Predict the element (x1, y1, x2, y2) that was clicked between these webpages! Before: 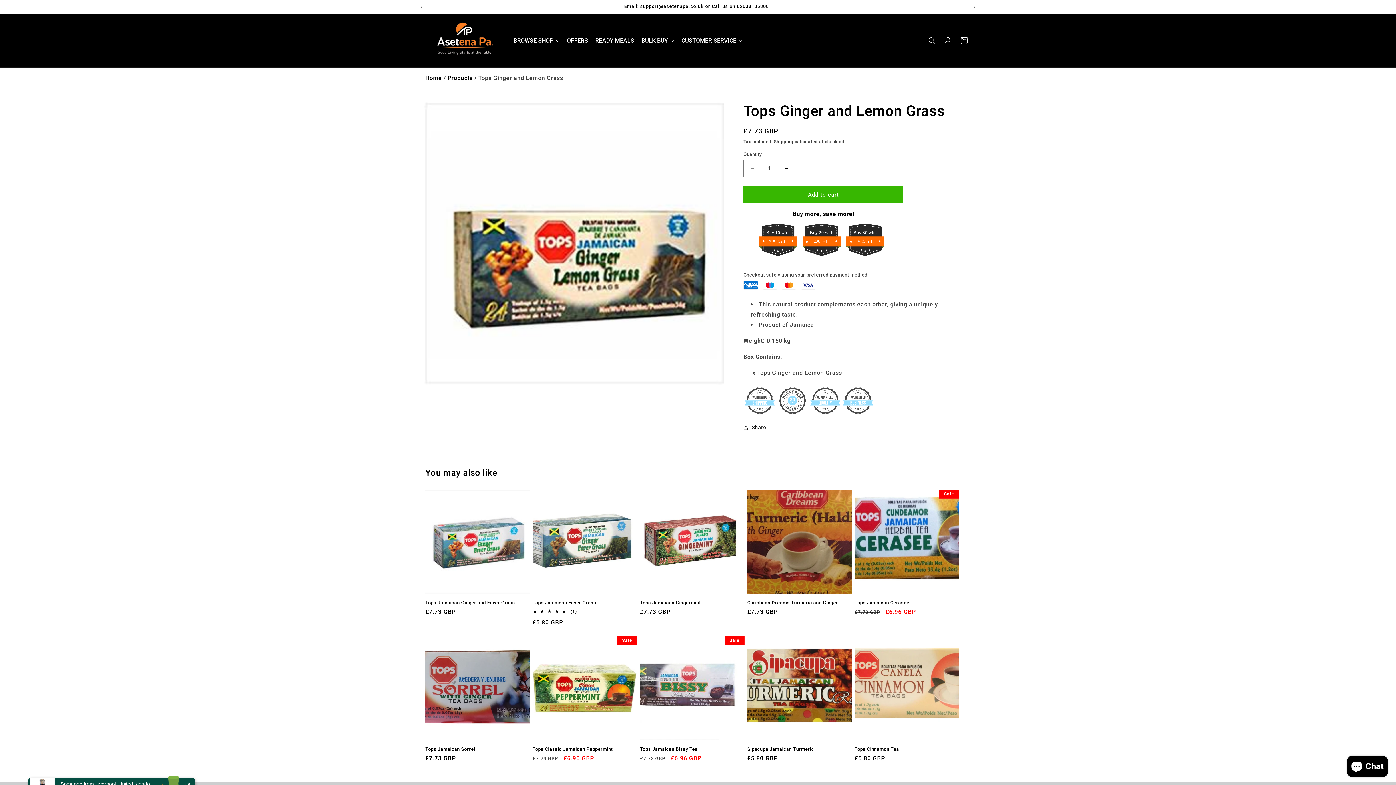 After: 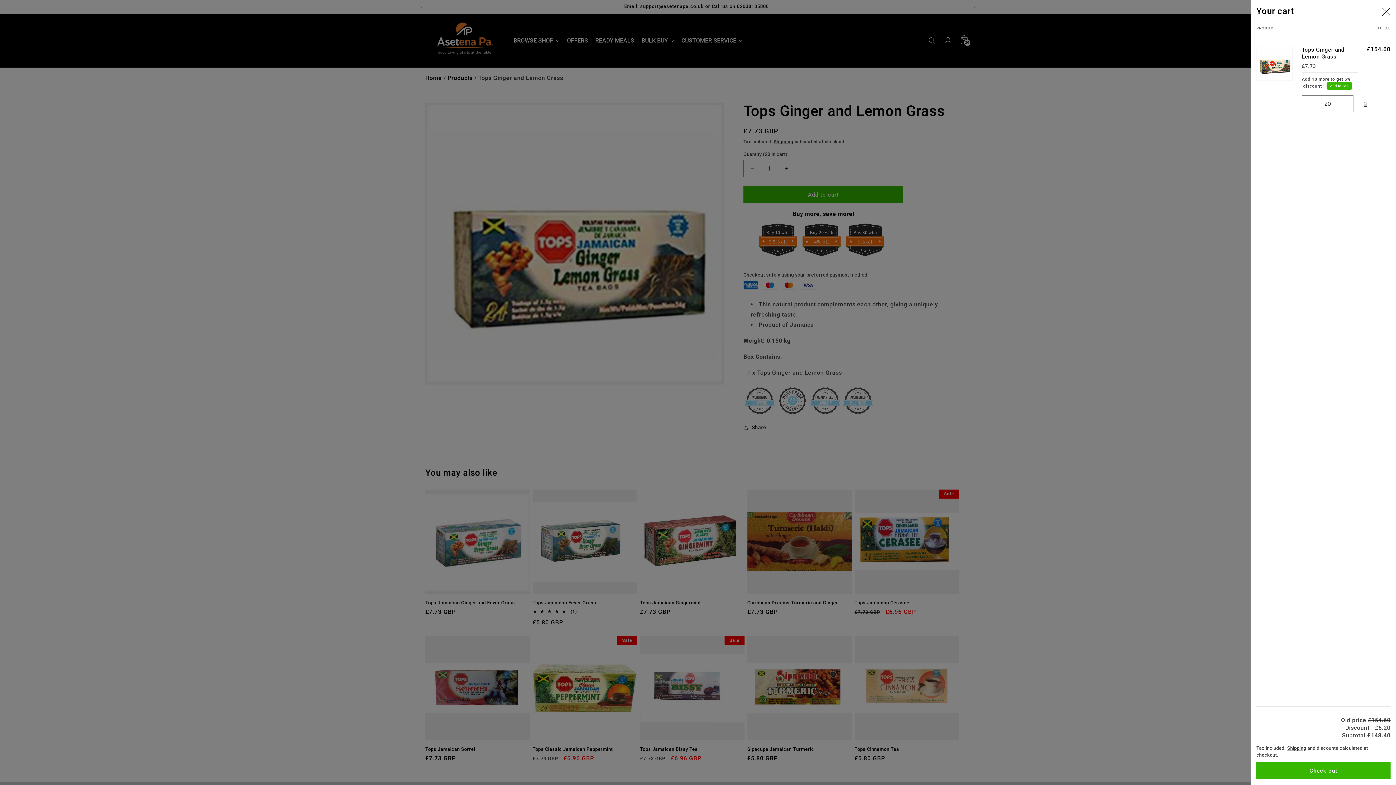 Action: bbox: (801, 223, 841, 256) label: Buy 20 with
4% off